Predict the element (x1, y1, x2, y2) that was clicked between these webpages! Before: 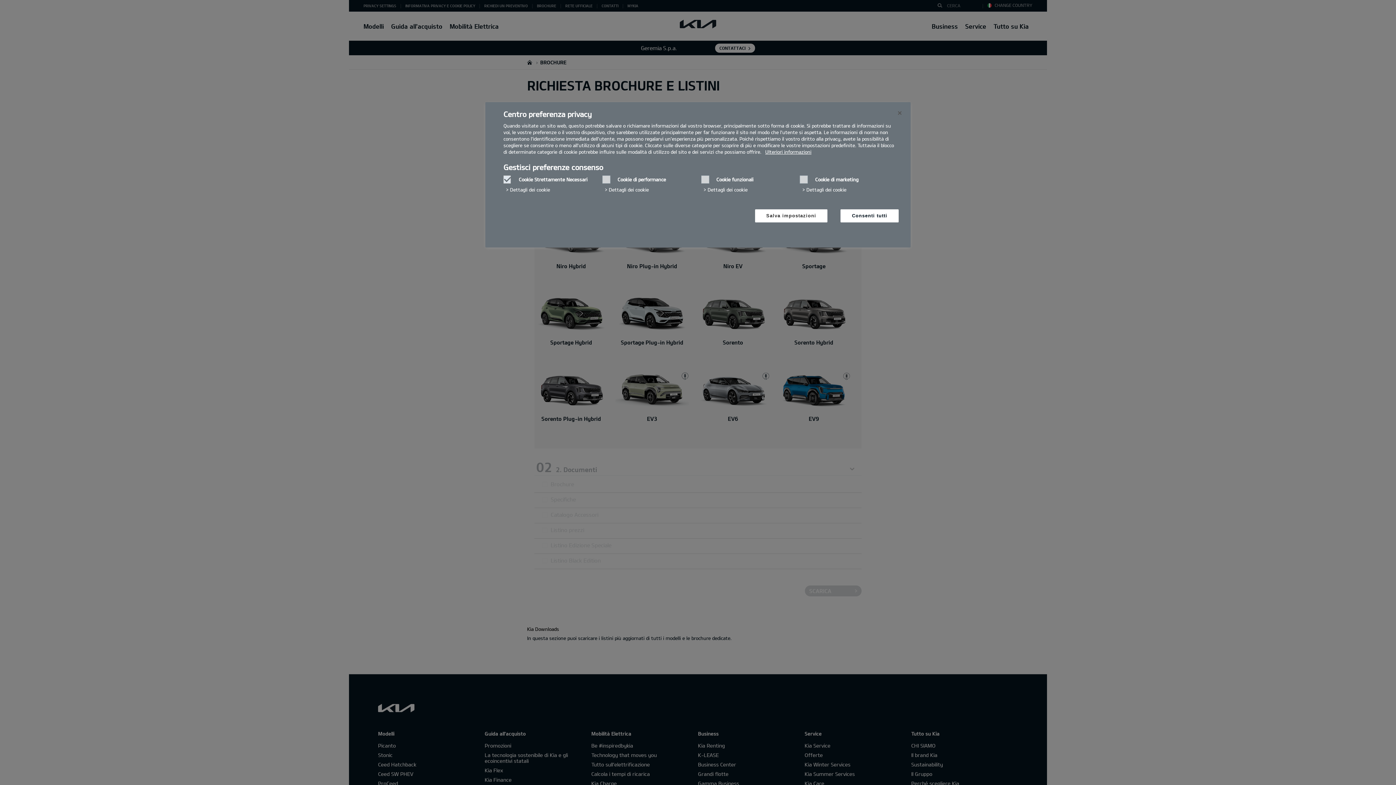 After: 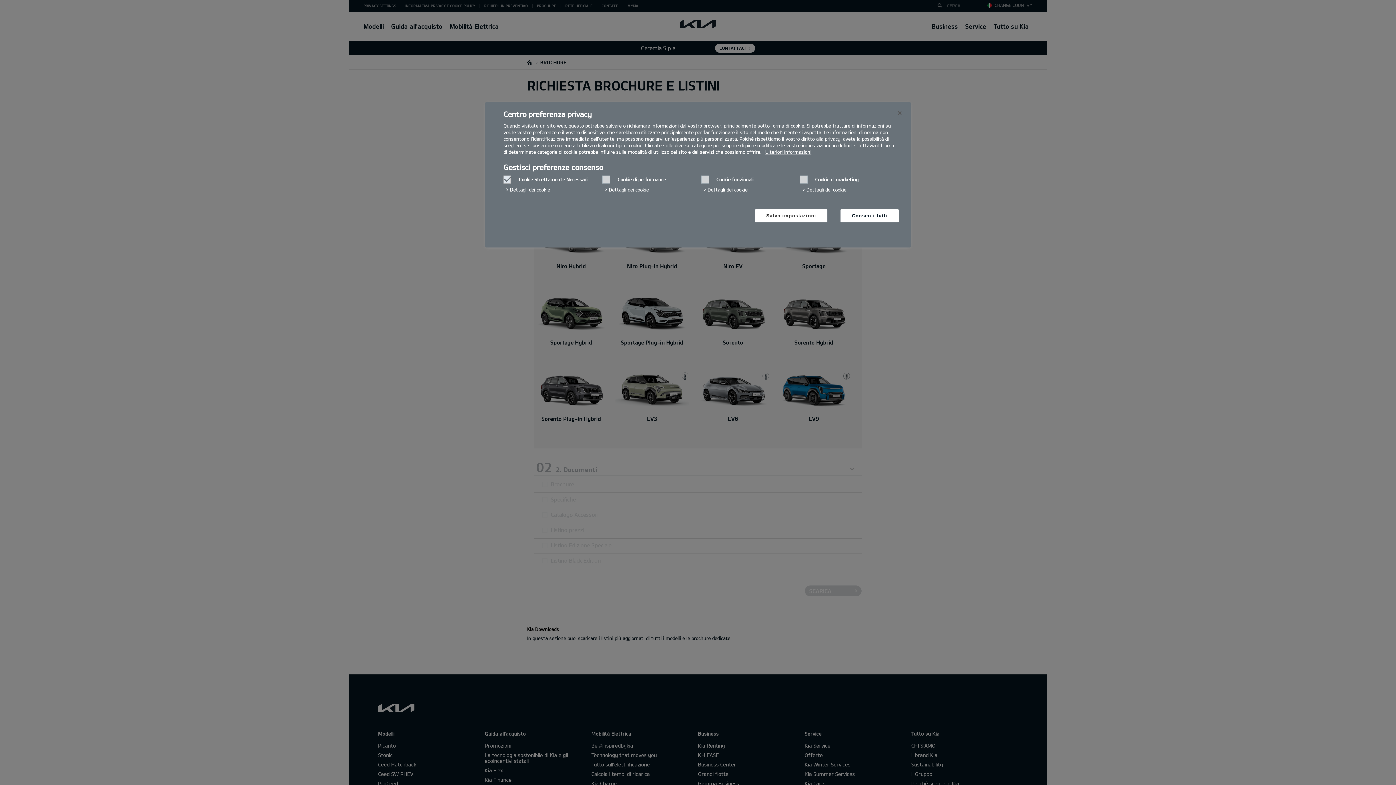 Action: label: Ulteriori informazioni, Apre in una nuova scheda bbox: (765, 149, 811, 154)